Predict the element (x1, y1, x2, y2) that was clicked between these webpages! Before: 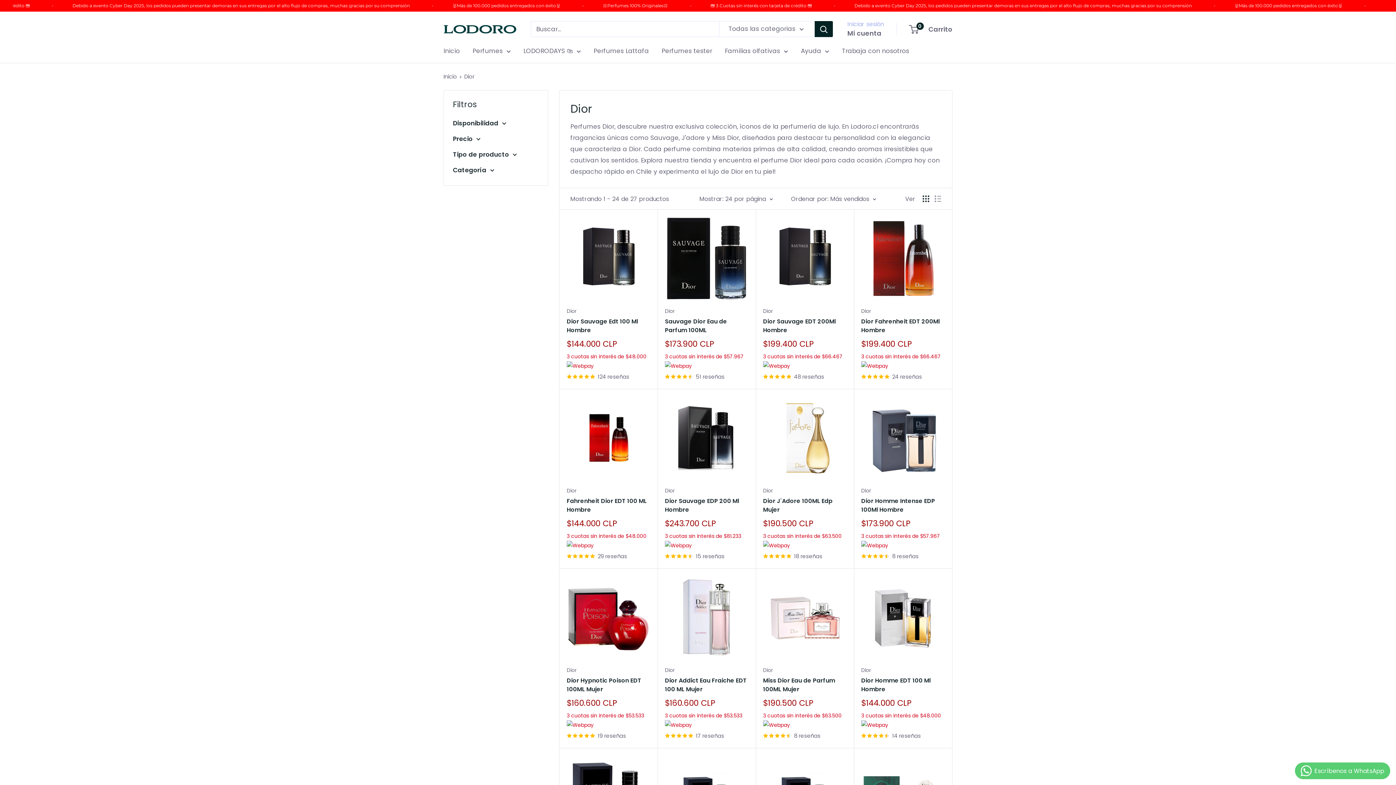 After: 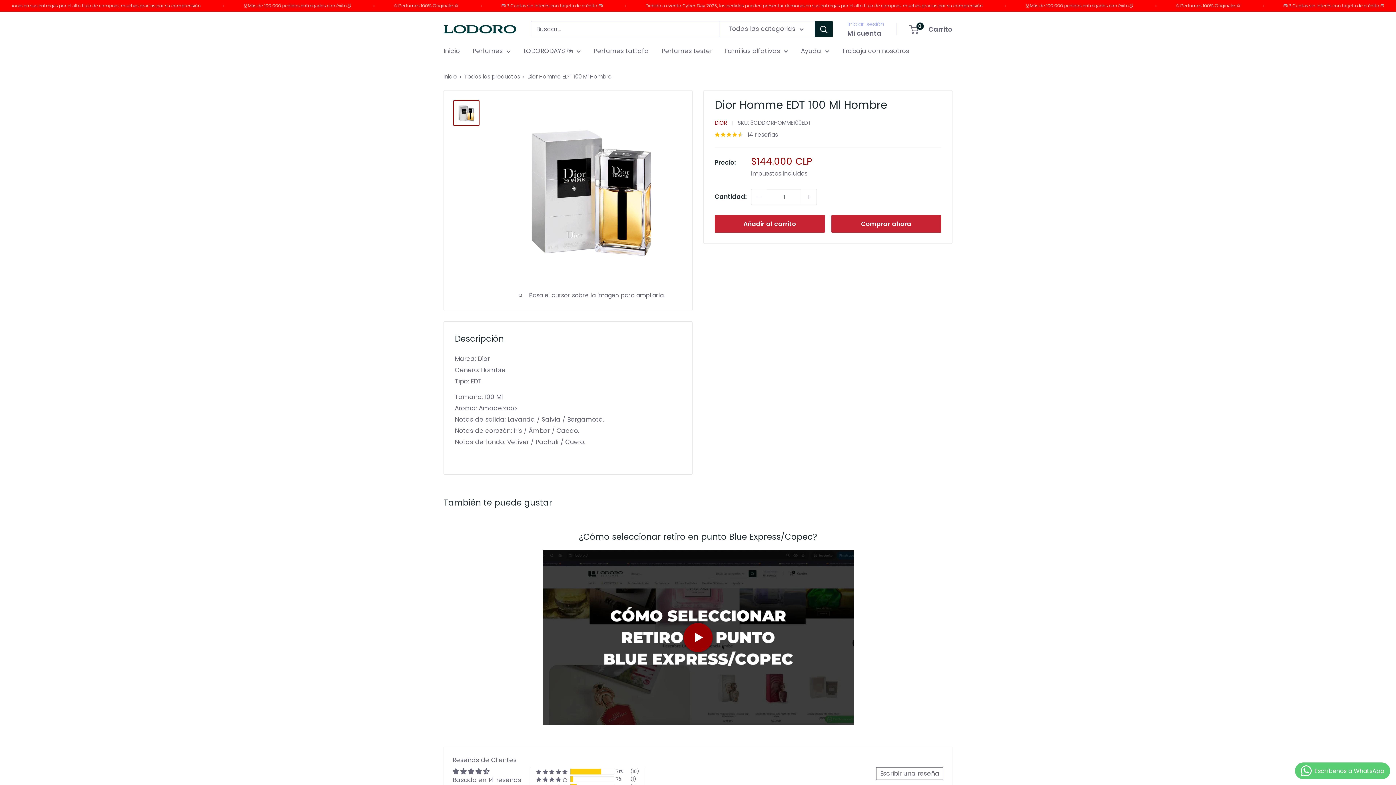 Action: bbox: (861, 576, 945, 659)